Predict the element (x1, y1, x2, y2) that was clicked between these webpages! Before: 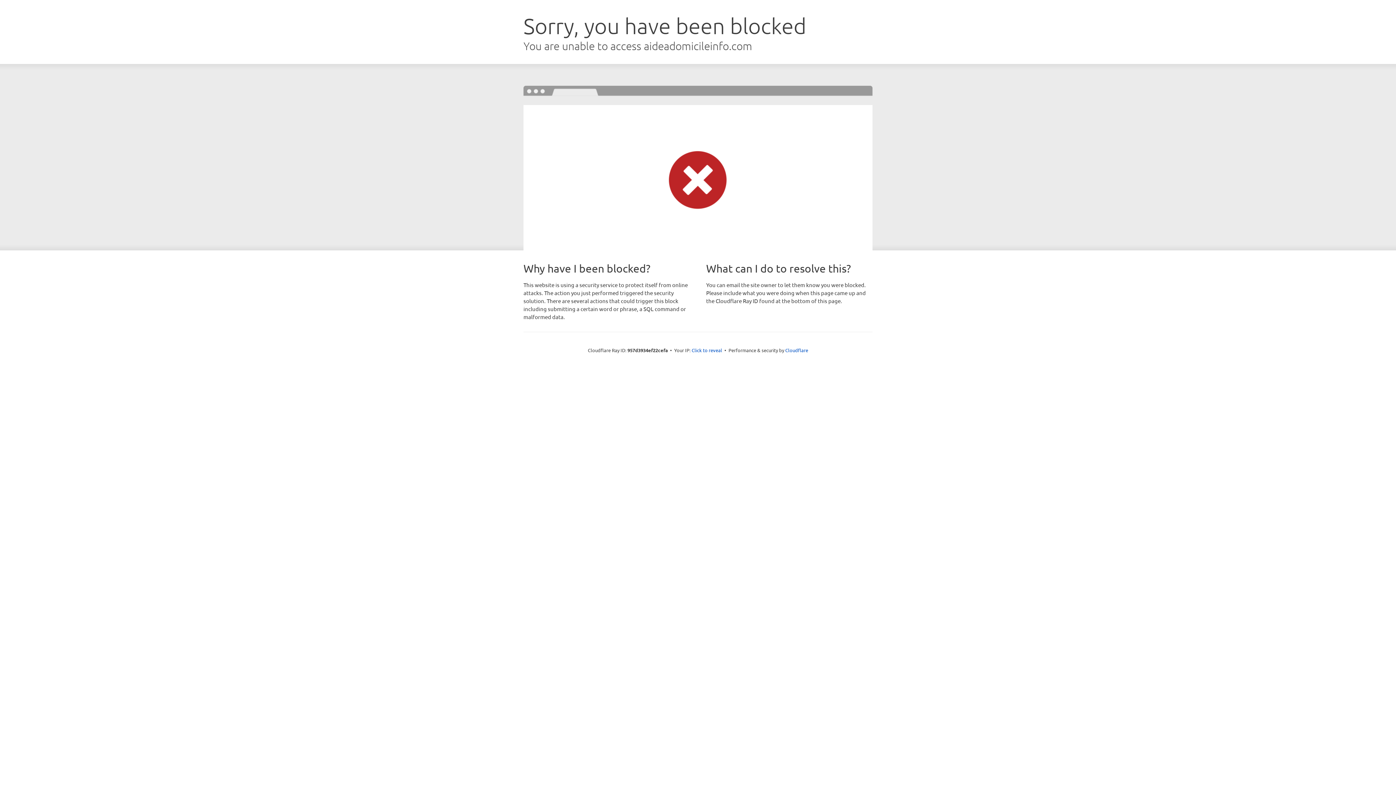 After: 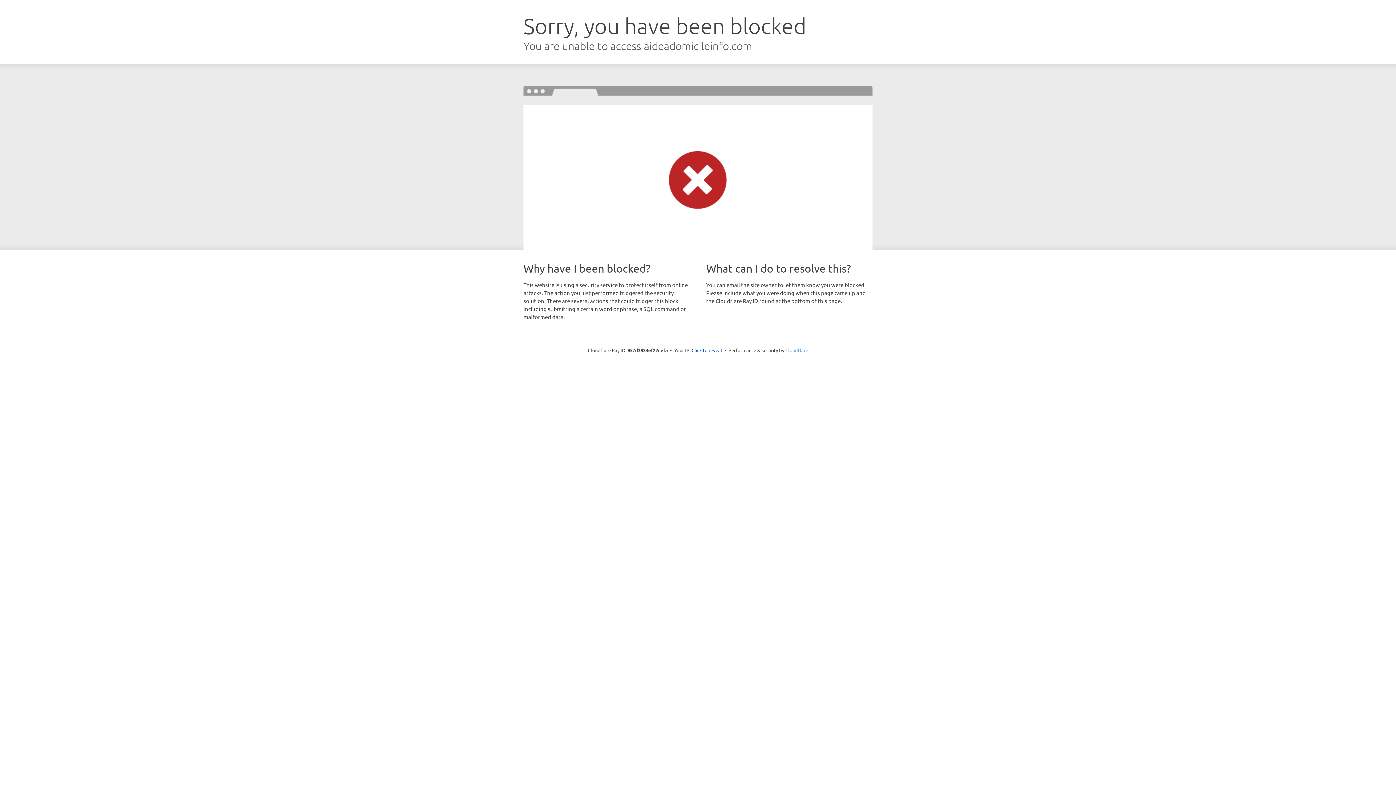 Action: bbox: (785, 347, 808, 353) label: Cloudflare